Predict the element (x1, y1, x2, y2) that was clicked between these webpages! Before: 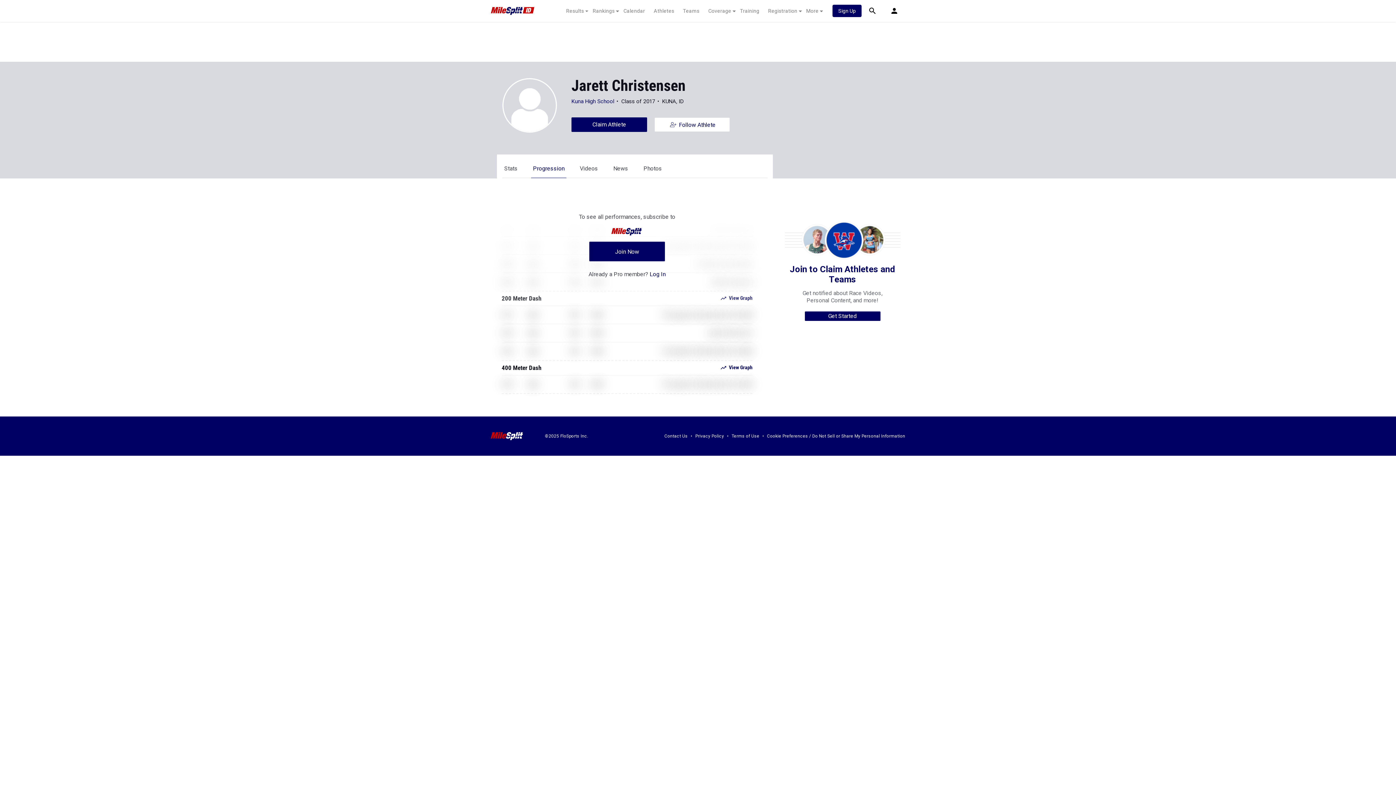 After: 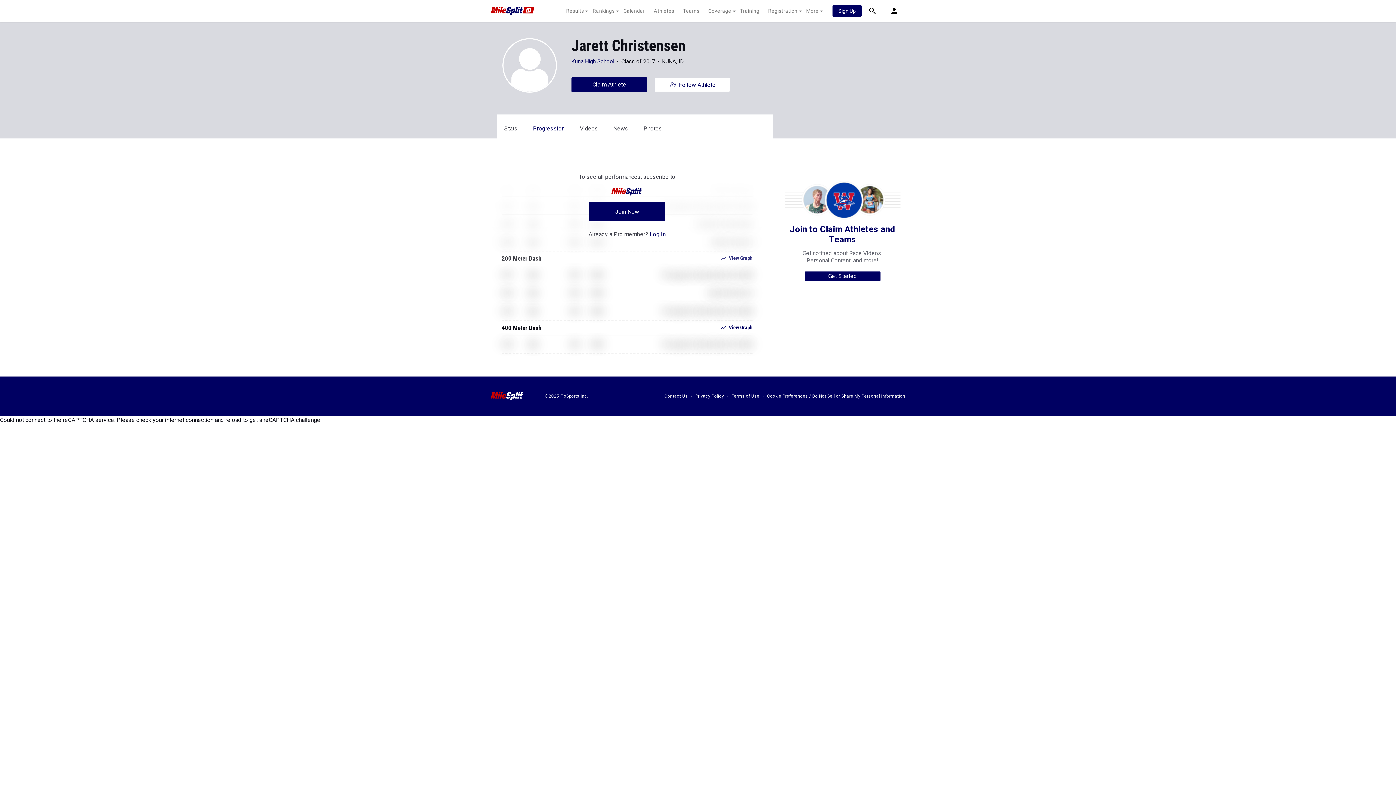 Action: bbox: (767, 433, 905, 438) label: Cookie Preferences / Do Not Sell or Share My Personal Information